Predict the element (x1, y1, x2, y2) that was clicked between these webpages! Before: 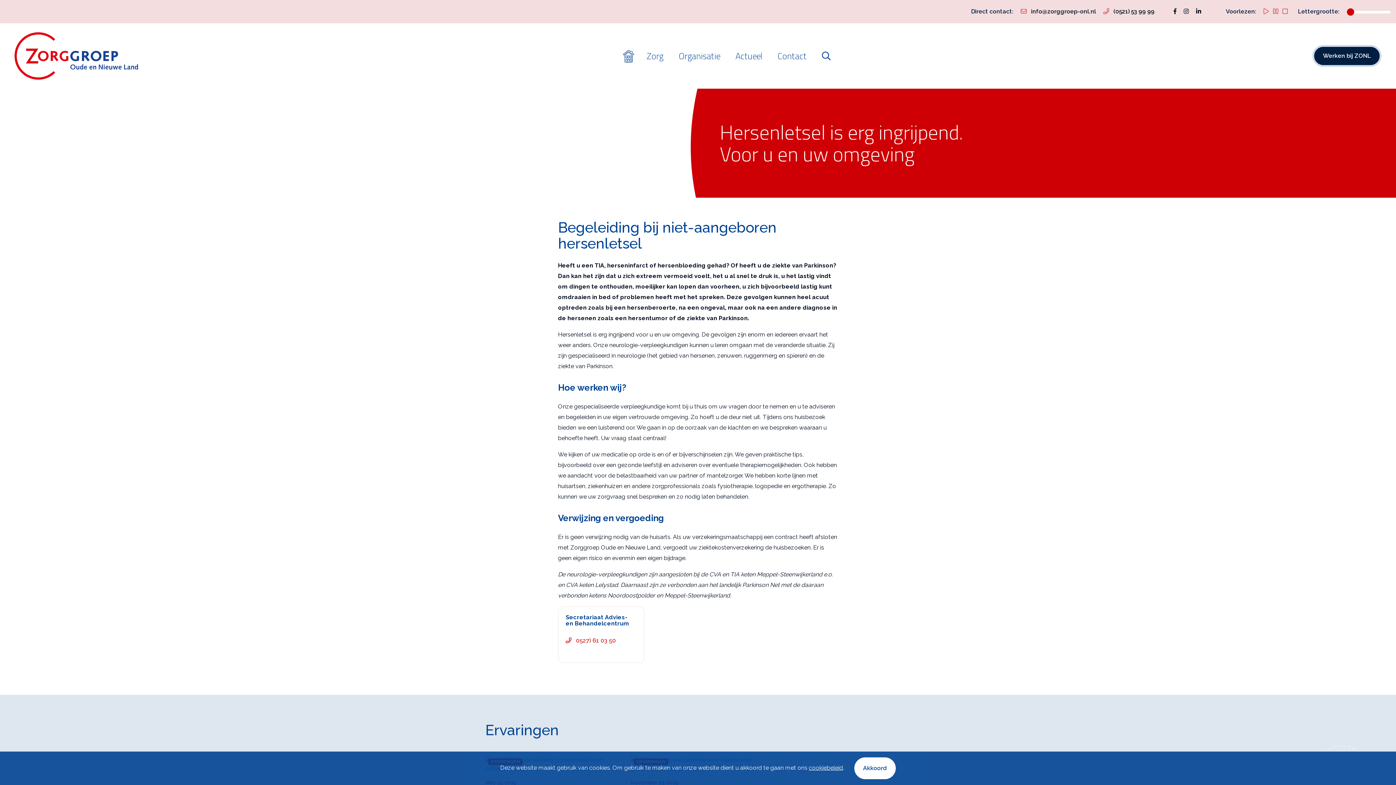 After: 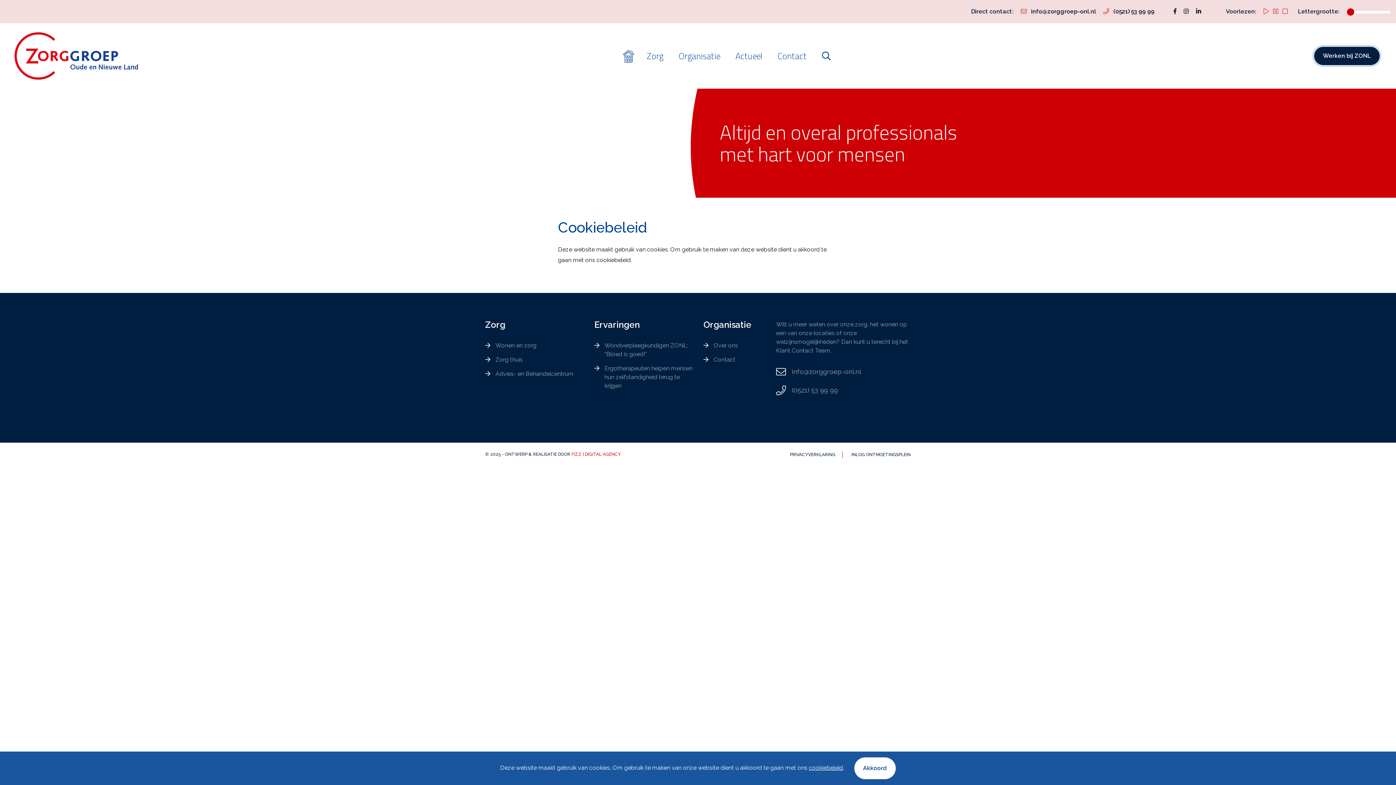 Action: label: cookiebeleid bbox: (809, 764, 843, 771)